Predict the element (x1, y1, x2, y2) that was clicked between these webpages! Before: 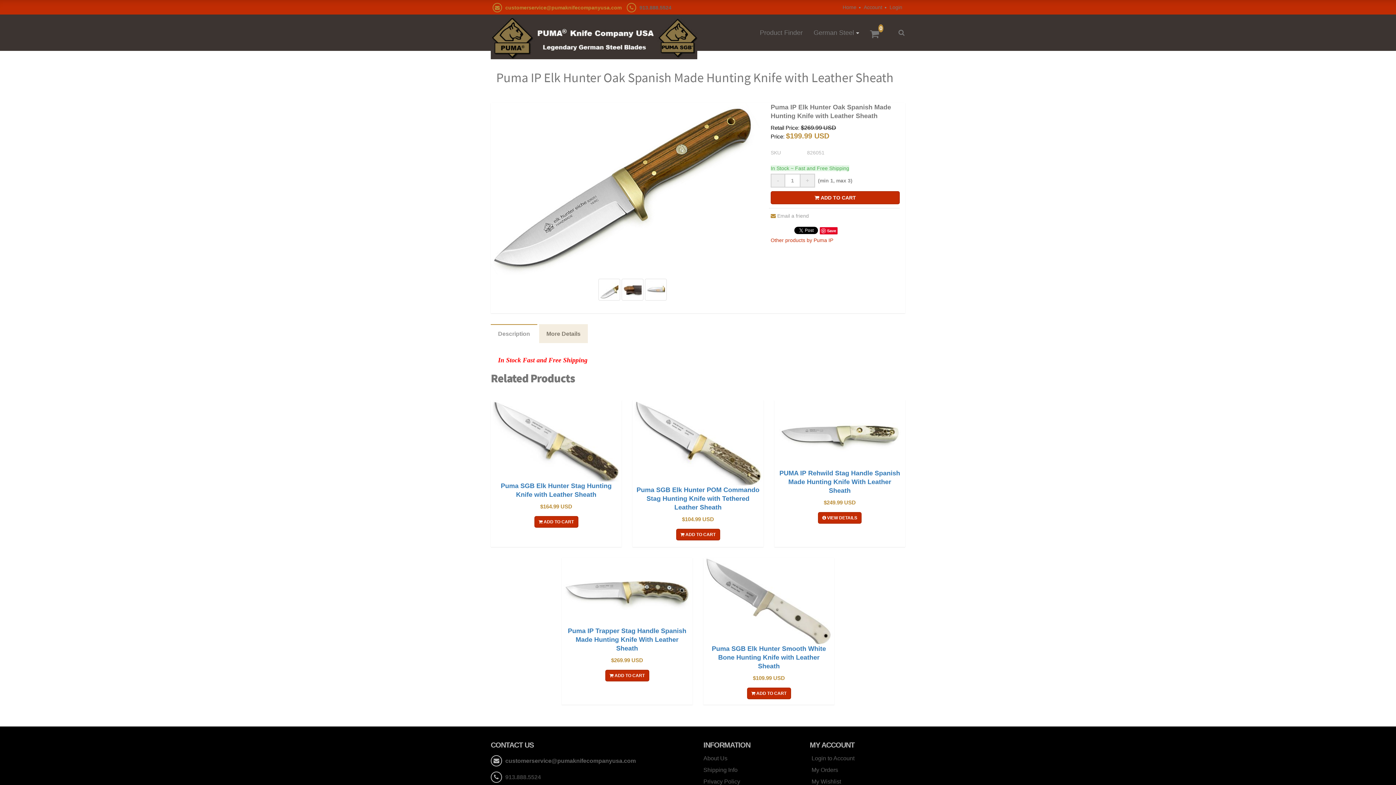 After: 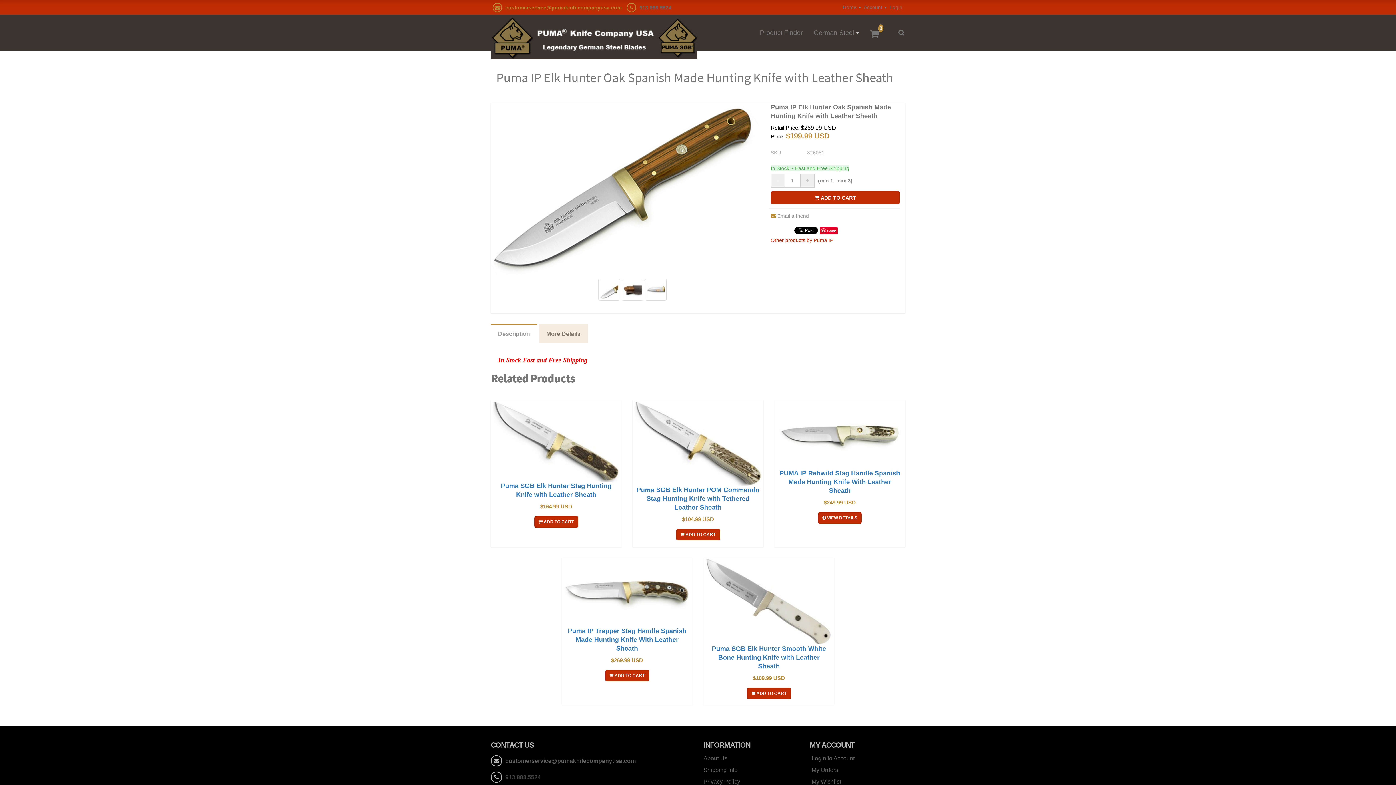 Action: bbox: (820, 227, 837, 234) label: Save